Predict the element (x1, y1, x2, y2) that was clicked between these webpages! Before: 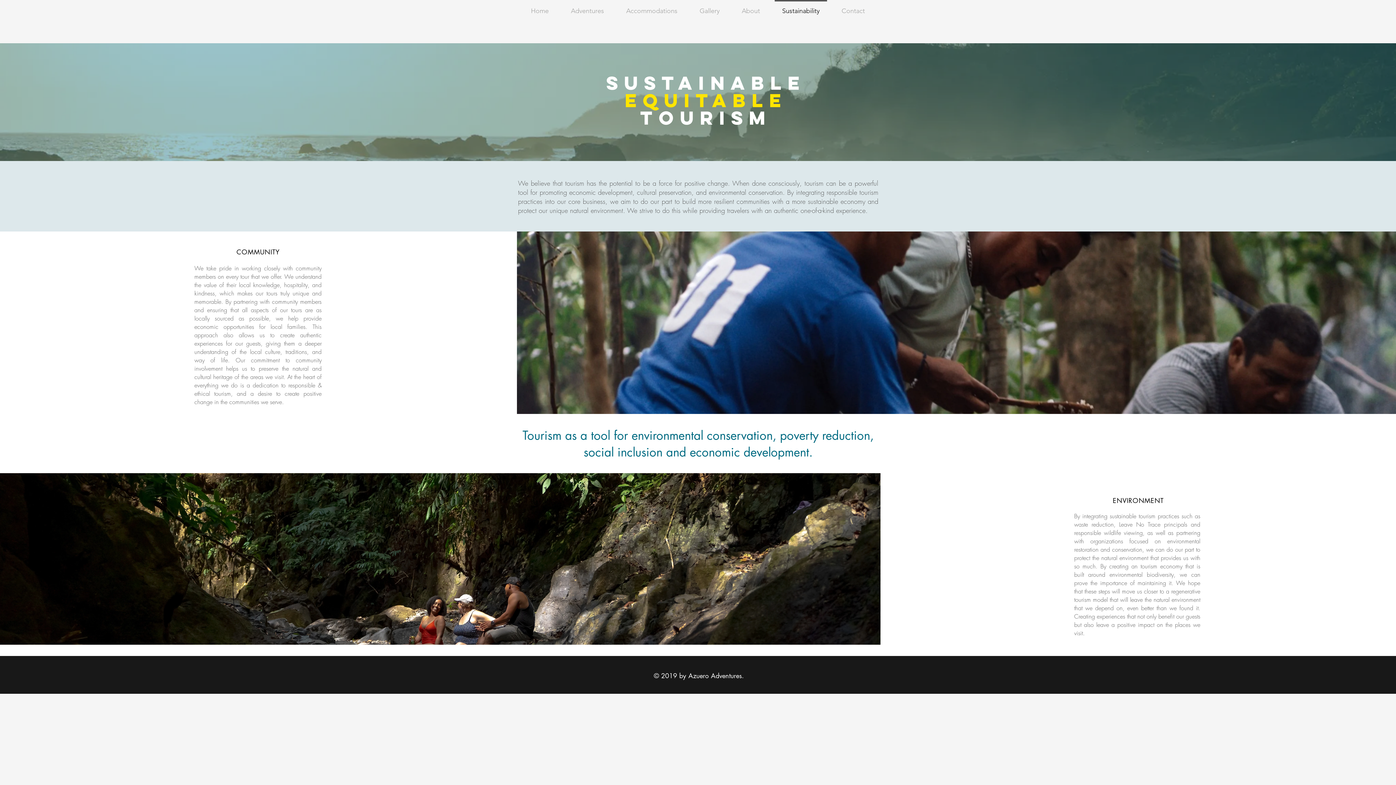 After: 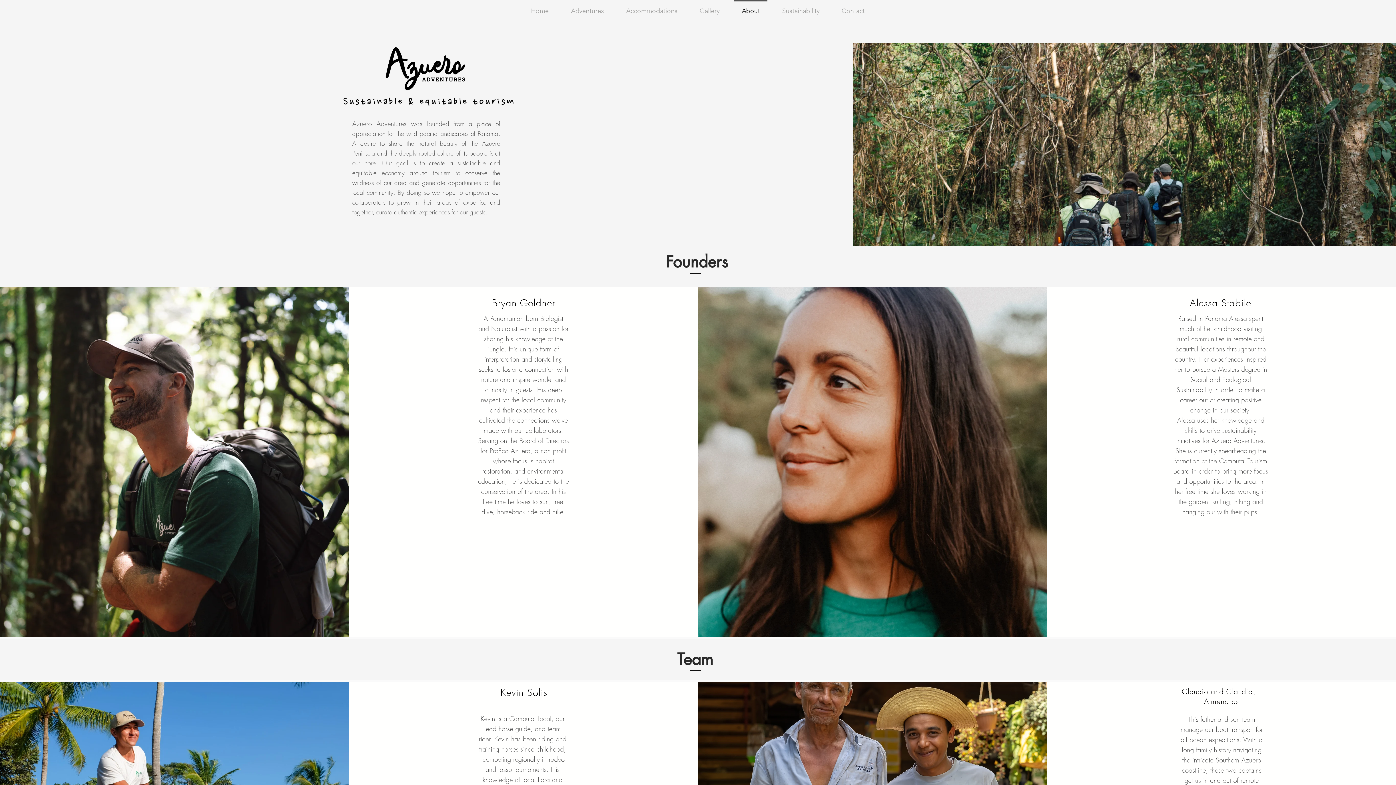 Action: bbox: (730, 0, 771, 15) label: About